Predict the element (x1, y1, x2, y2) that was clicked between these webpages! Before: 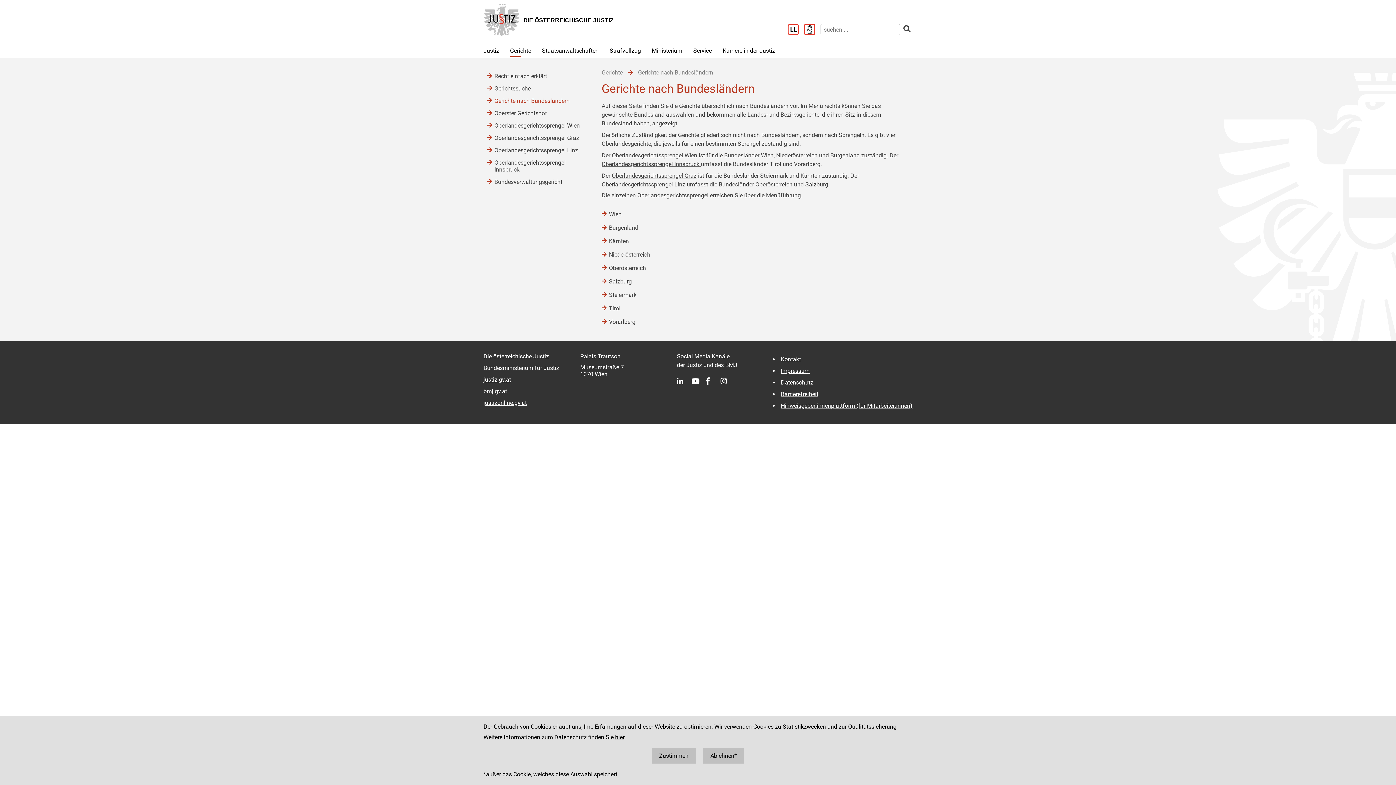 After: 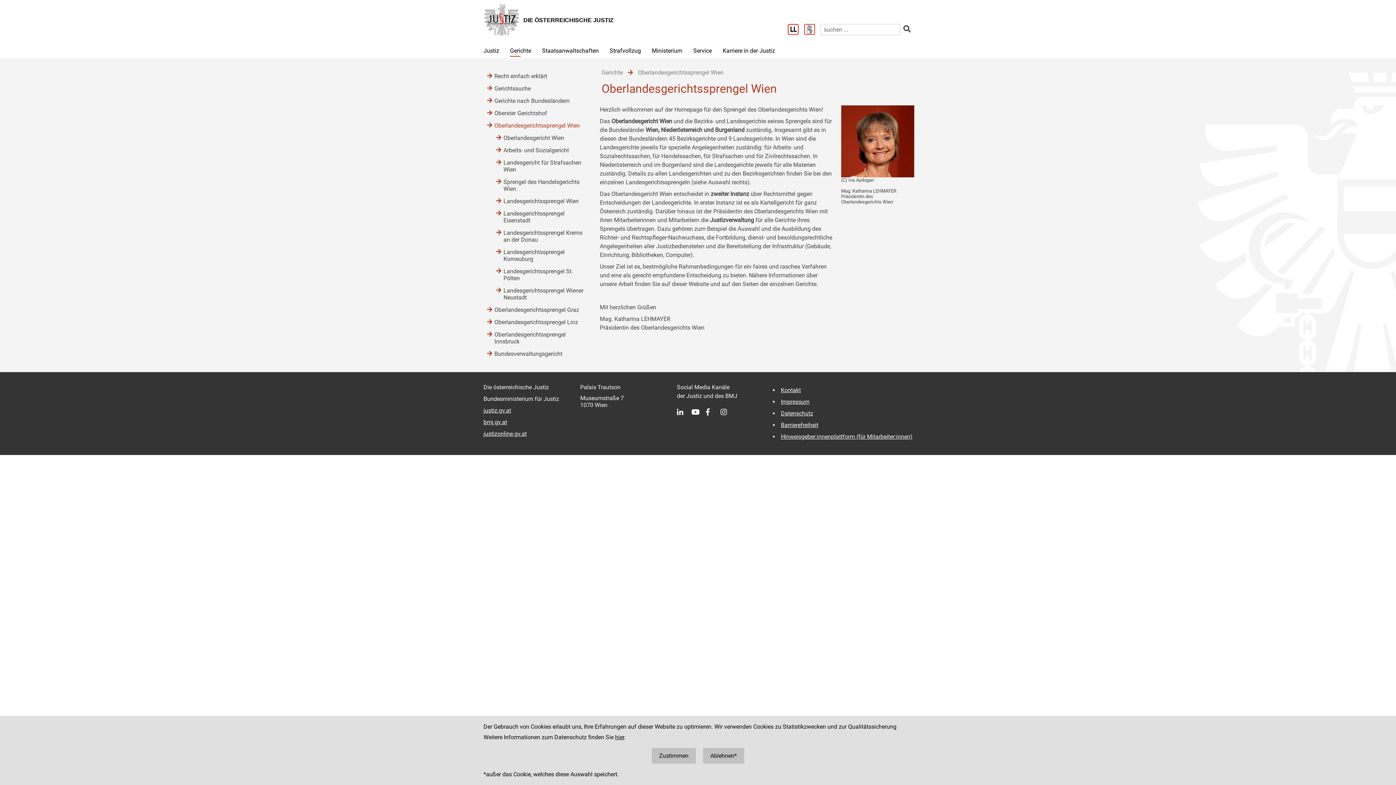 Action: bbox: (612, 152, 697, 158) label: Oberlandesgerichtssprengel Wien